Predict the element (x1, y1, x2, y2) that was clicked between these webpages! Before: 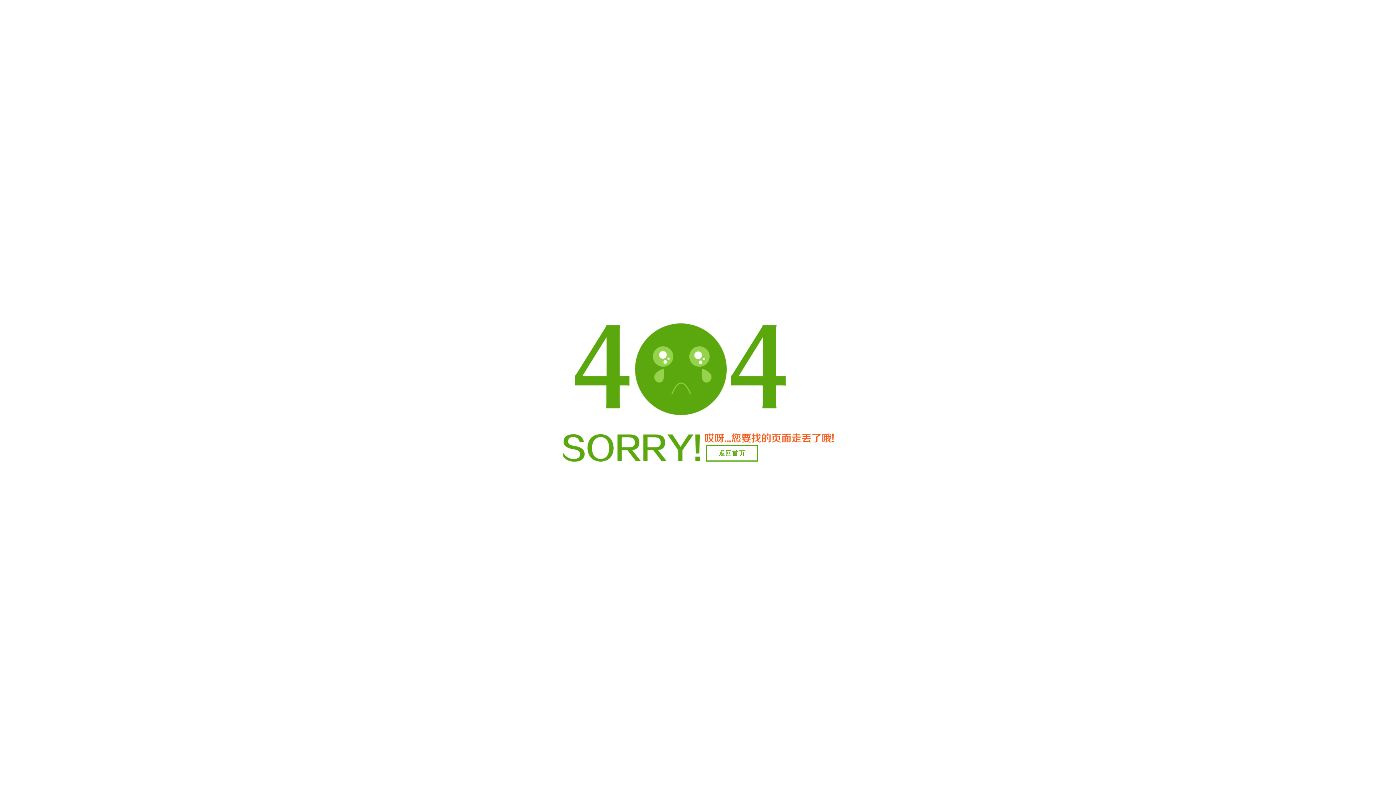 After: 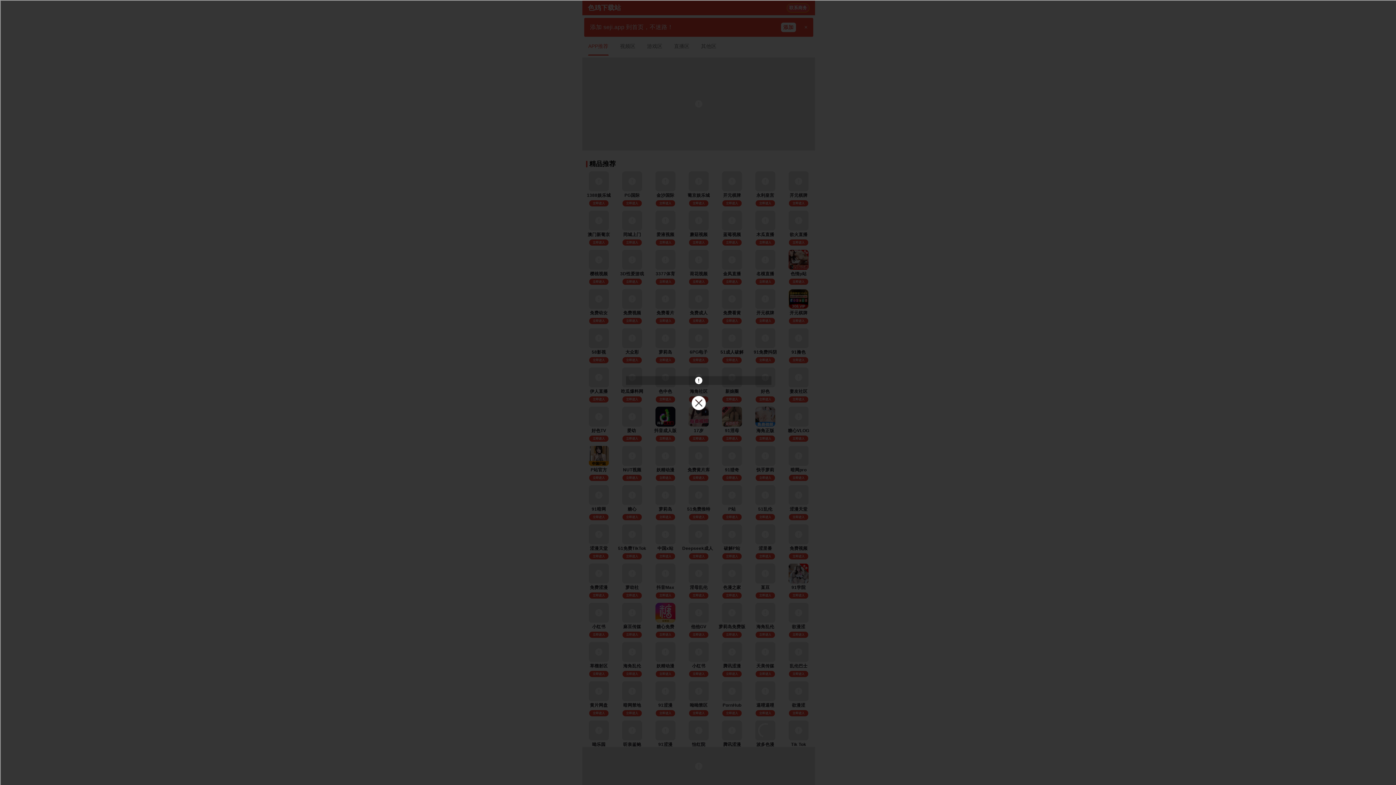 Action: label: 返回首页 bbox: (706, 445, 758, 461)